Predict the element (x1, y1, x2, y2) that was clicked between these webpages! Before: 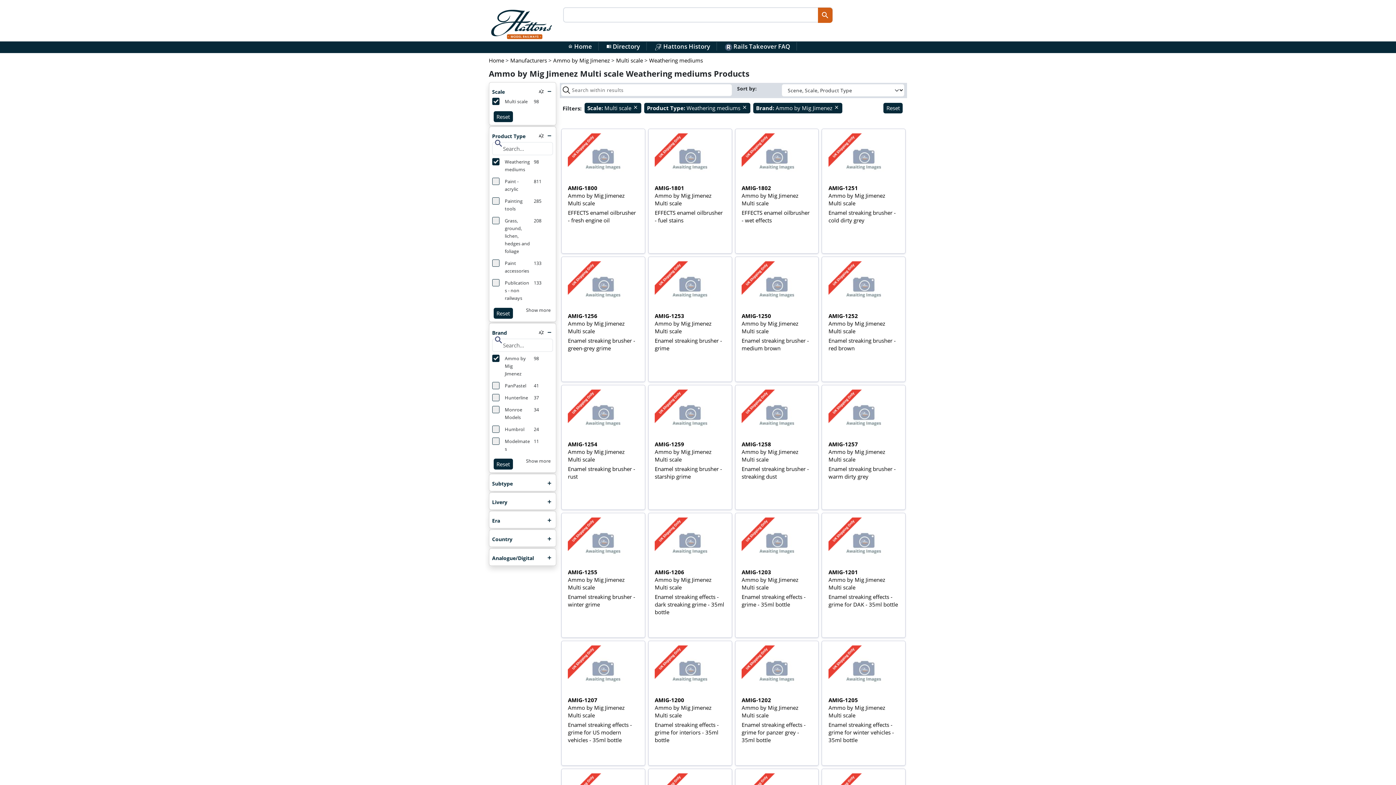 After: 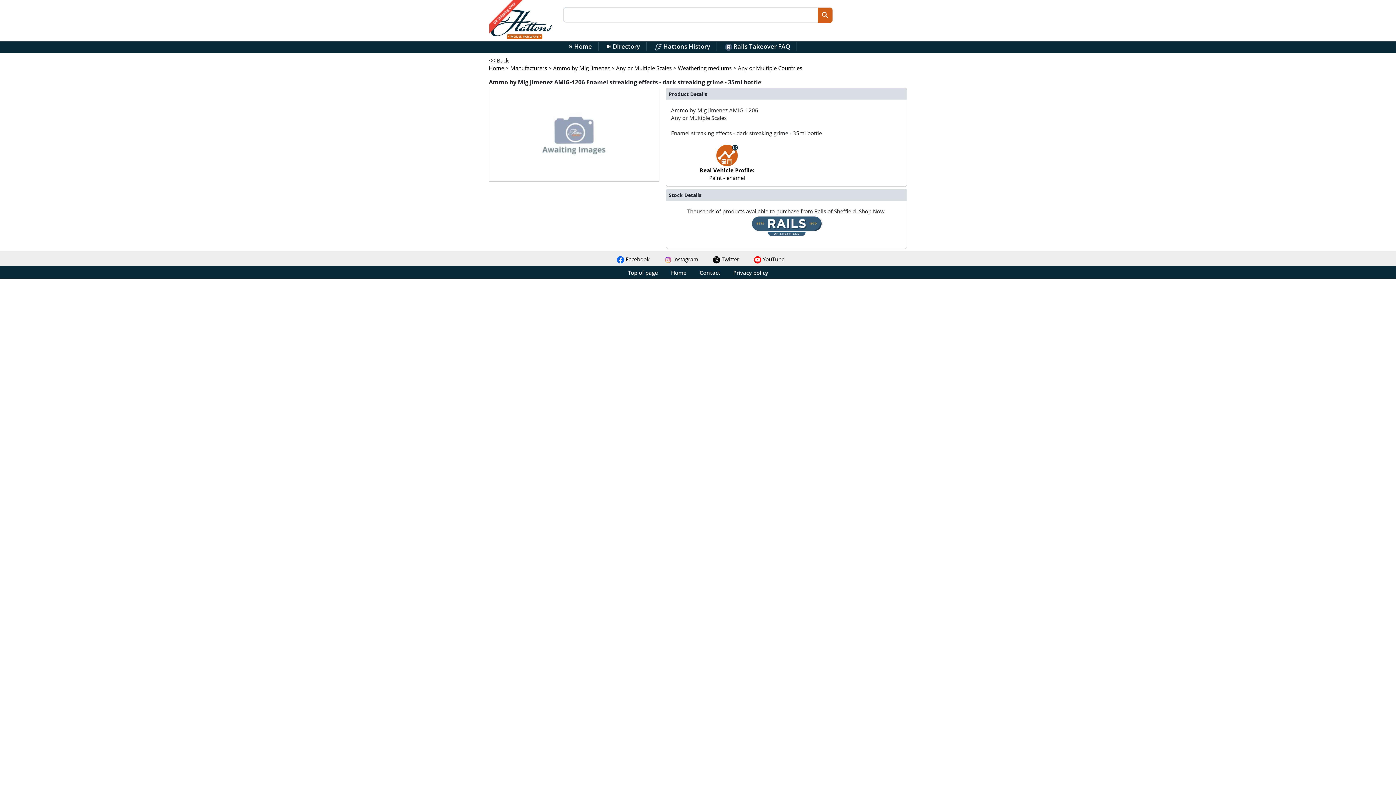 Action: label: AMIG-1206
Ammo by Mig Jimenez Multi scale


Enamel streaking effects - dark streaking grime - 35ml bottle bbox: (651, 517, 728, 625)